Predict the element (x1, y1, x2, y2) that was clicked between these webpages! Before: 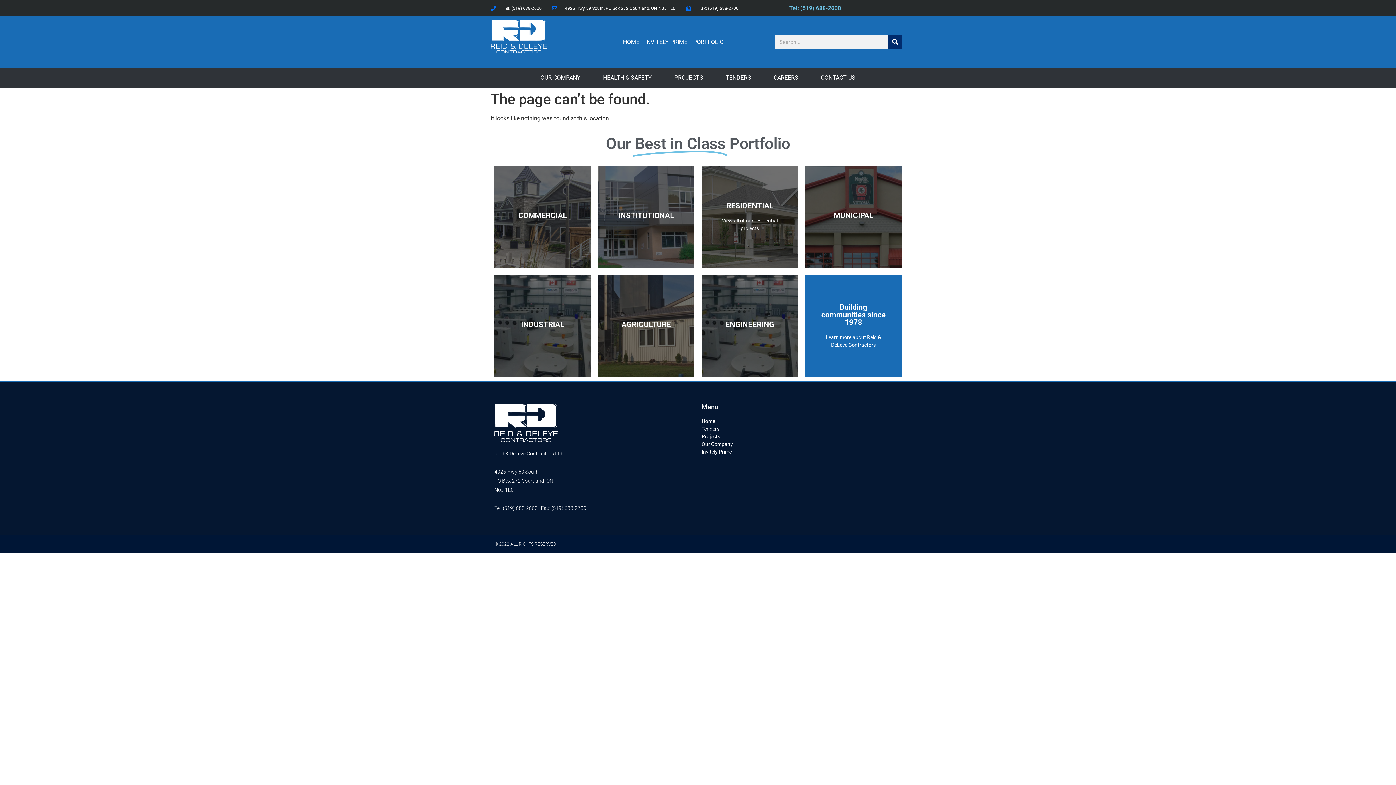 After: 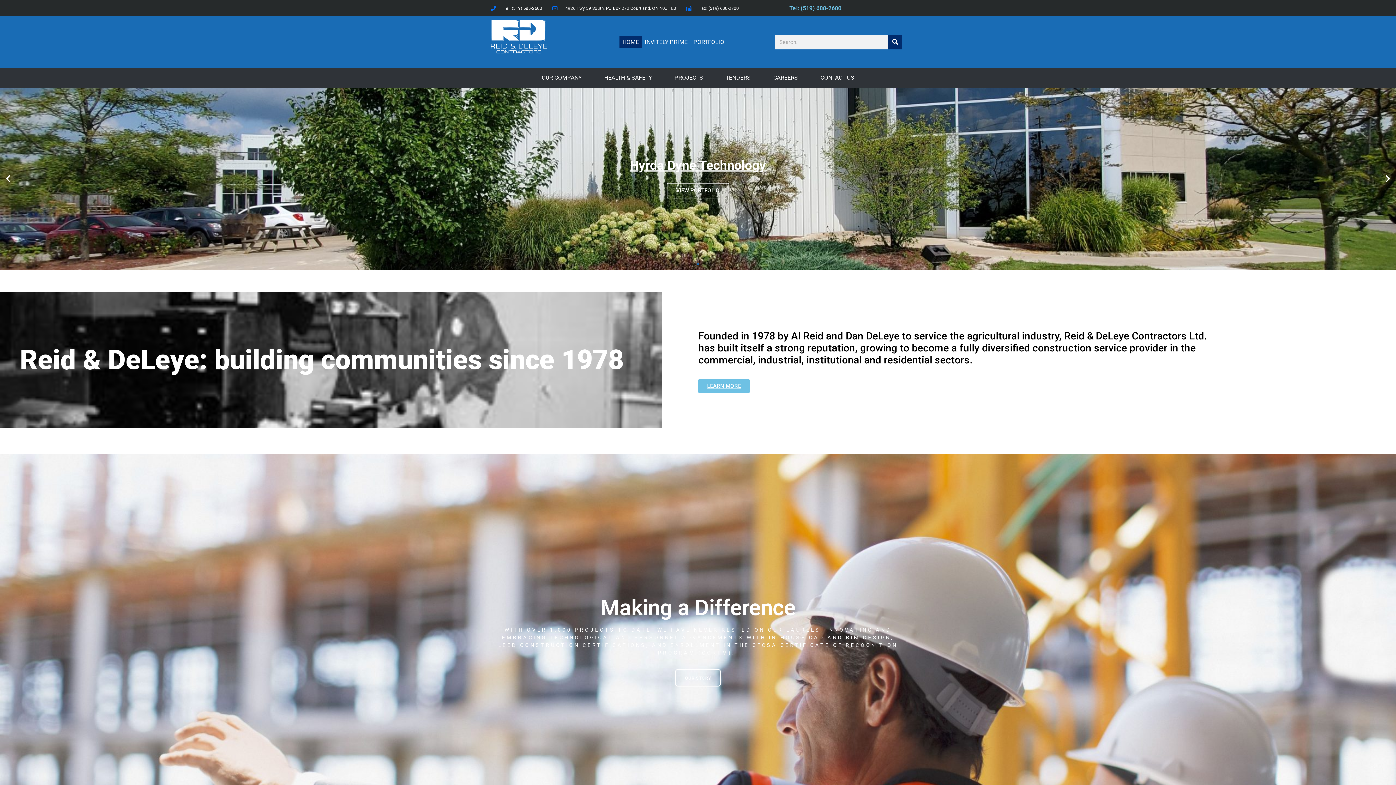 Action: bbox: (620, 36, 642, 47) label: HOME